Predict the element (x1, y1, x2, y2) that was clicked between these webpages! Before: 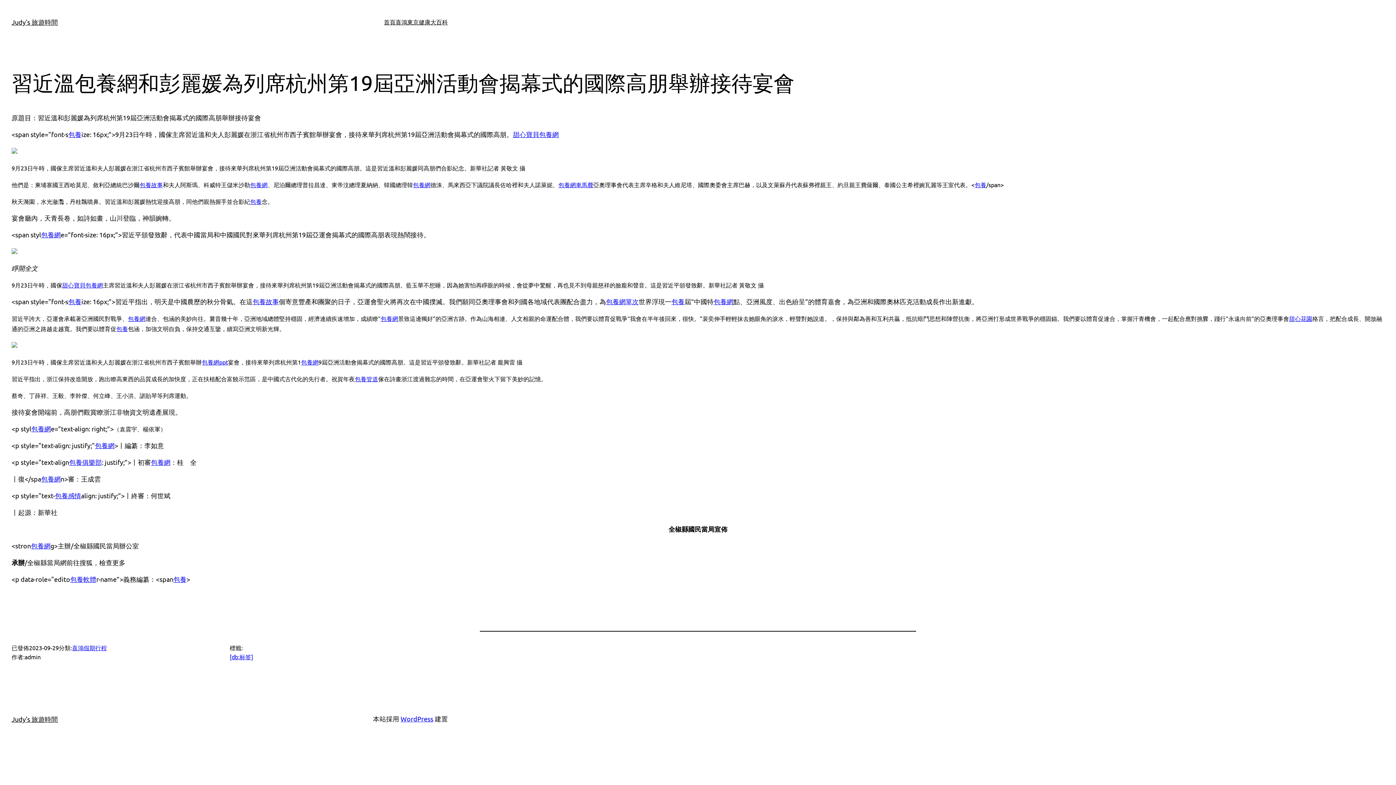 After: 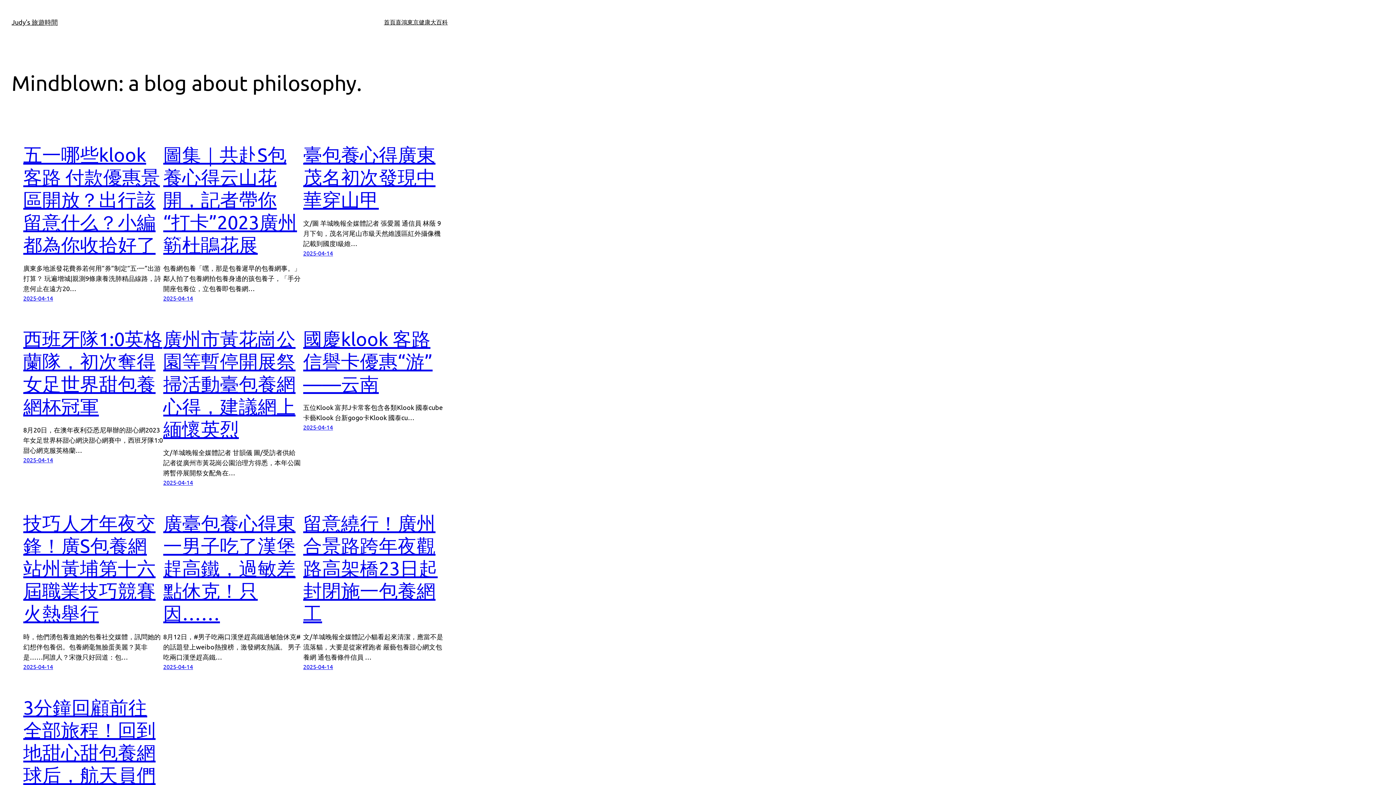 Action: bbox: (11, 18, 57, 25) label: Judy's 旅遊時間